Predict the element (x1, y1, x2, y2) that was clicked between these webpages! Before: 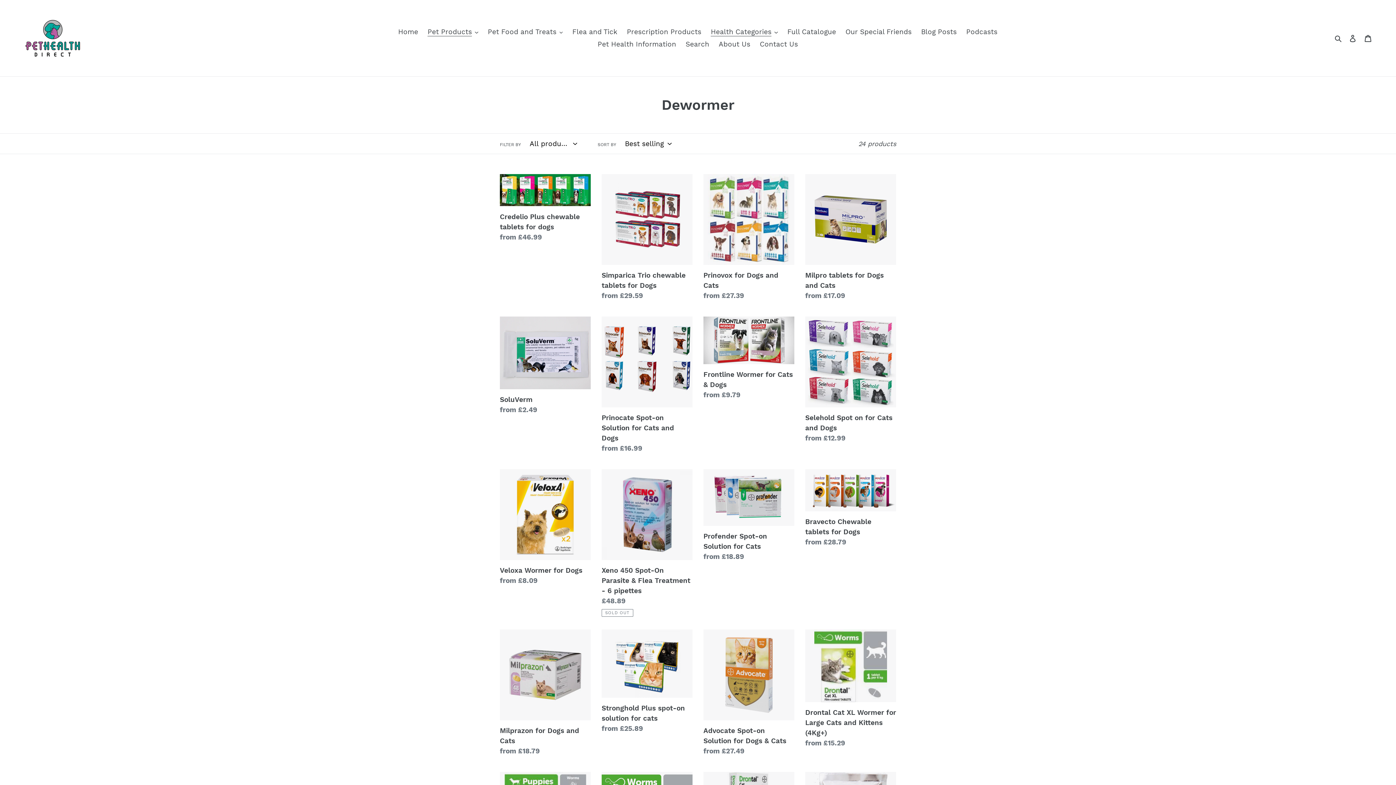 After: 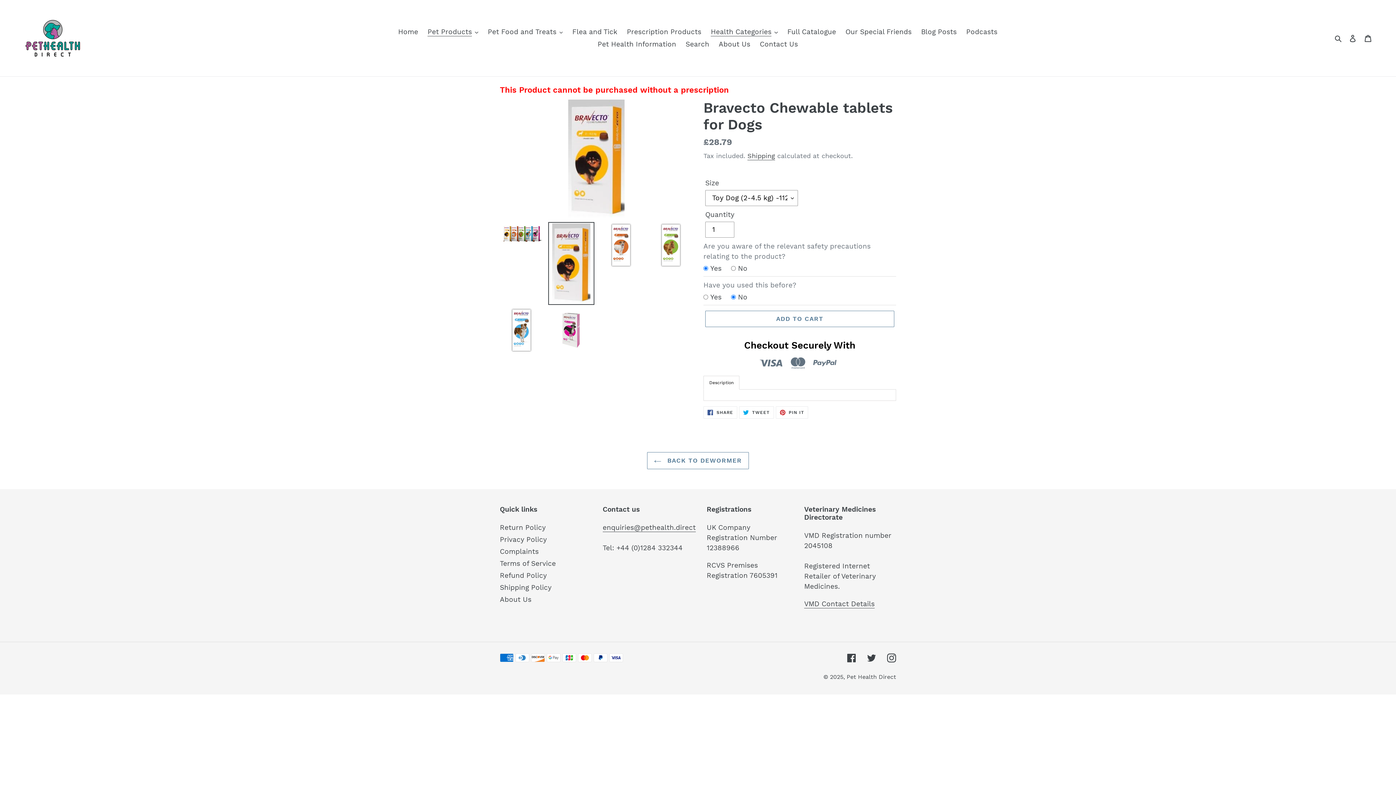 Action: bbox: (805, 469, 896, 550) label: Bravecto Chewable tablets for Dogs